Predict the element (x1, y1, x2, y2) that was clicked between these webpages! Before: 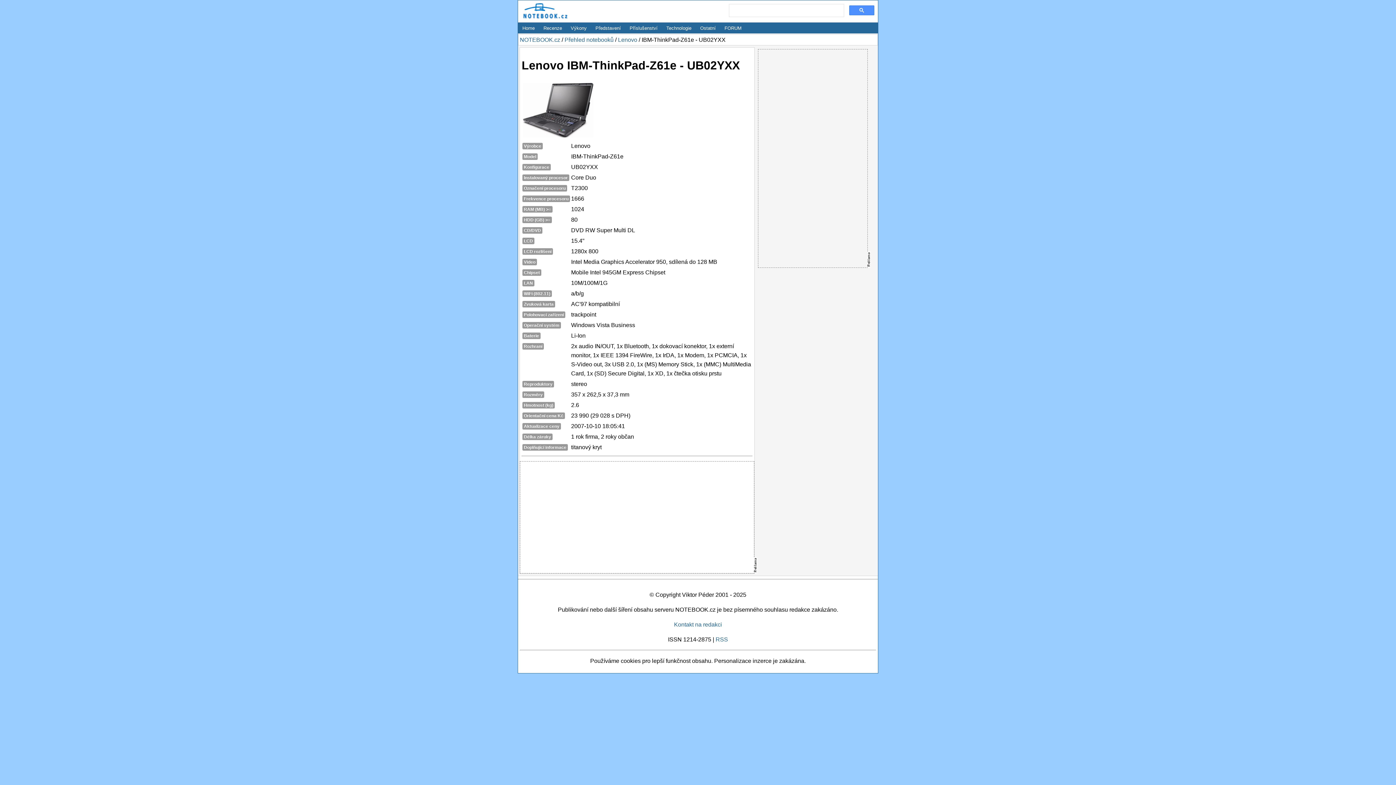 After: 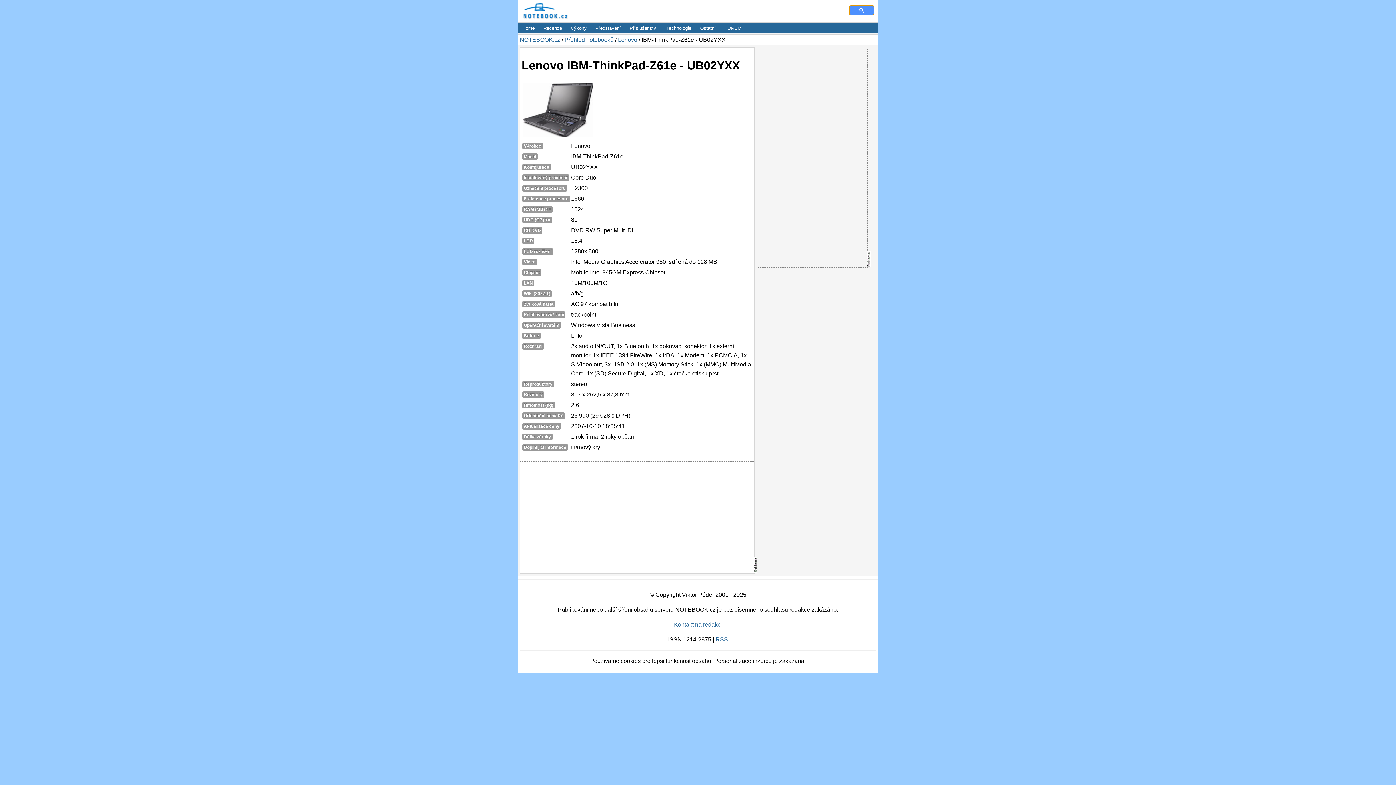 Action: bbox: (849, 5, 874, 15)